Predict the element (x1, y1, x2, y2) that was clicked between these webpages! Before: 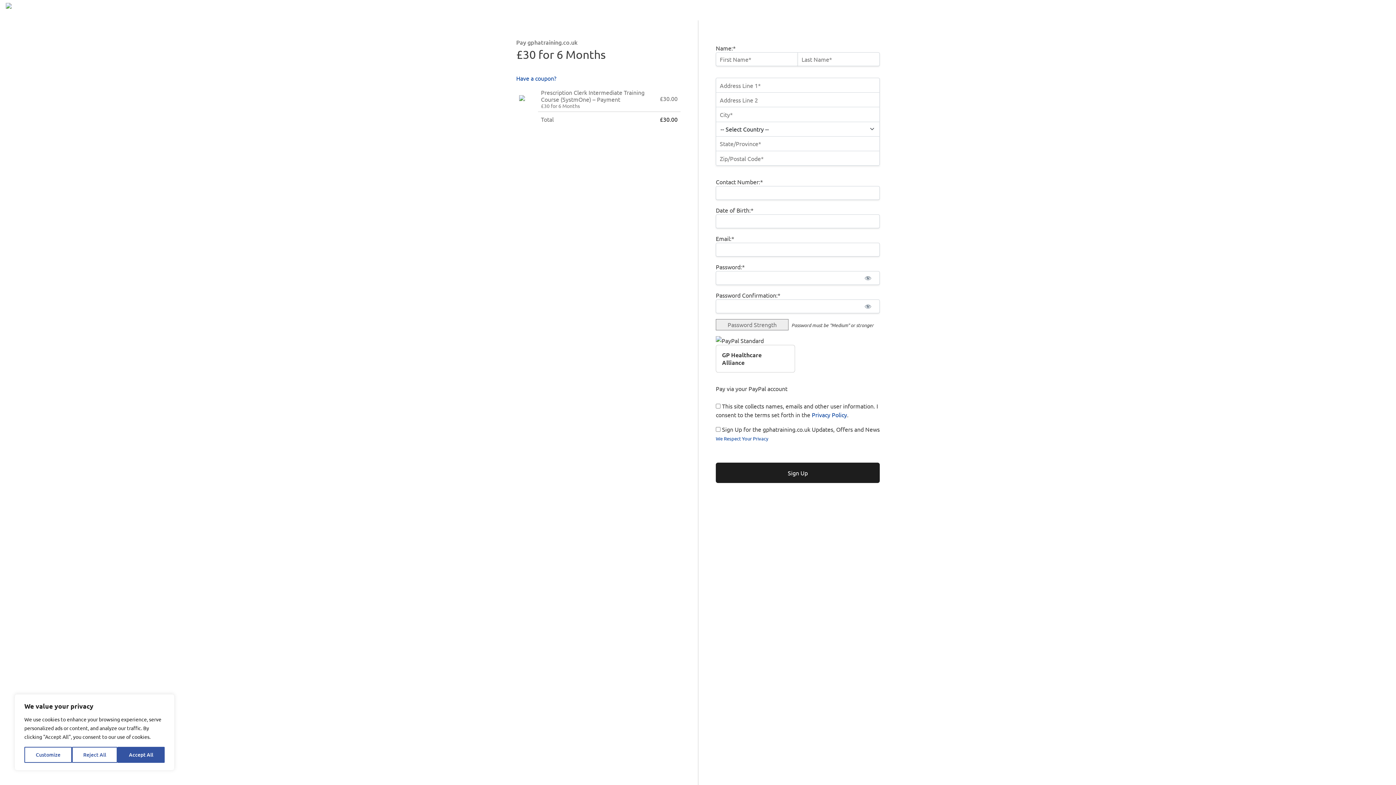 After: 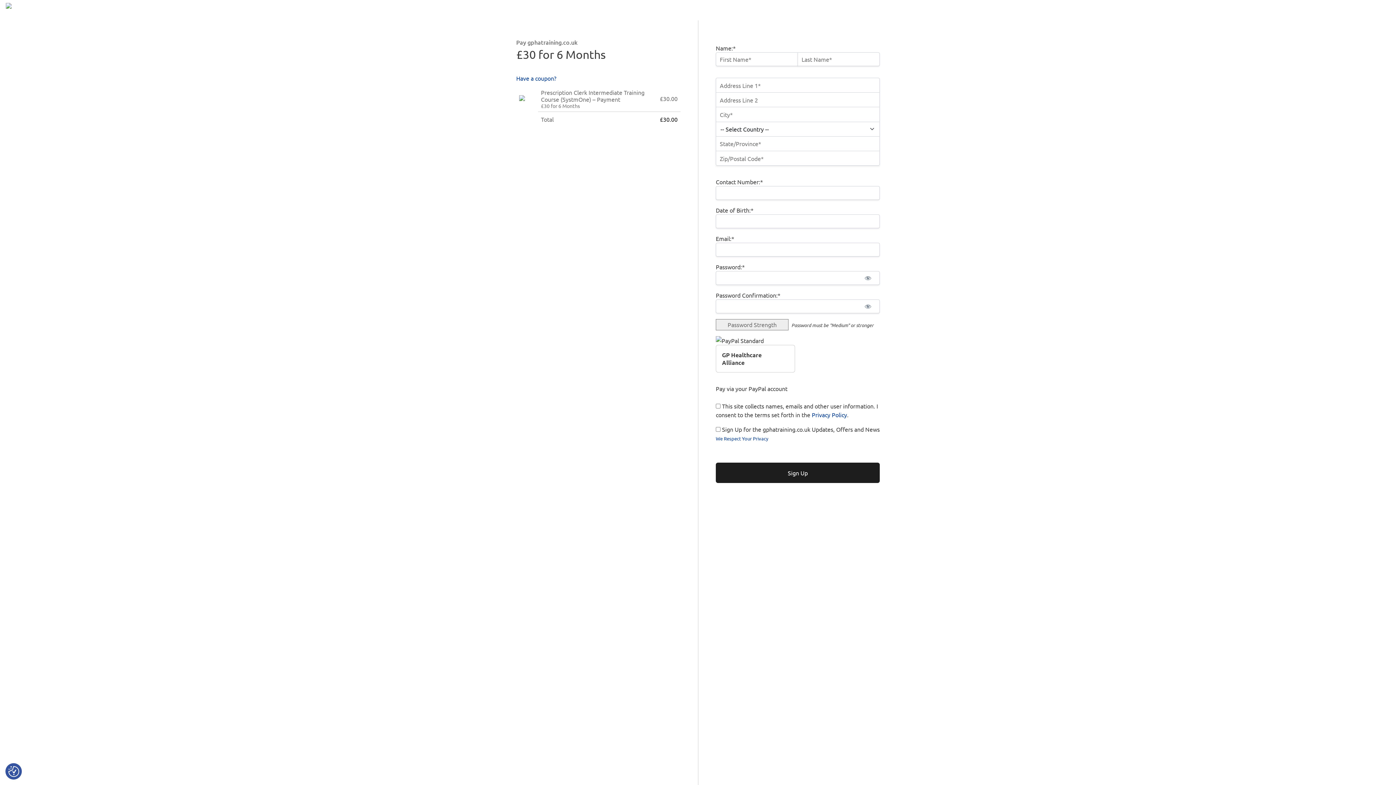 Action: label: Reject All bbox: (71, 747, 117, 763)